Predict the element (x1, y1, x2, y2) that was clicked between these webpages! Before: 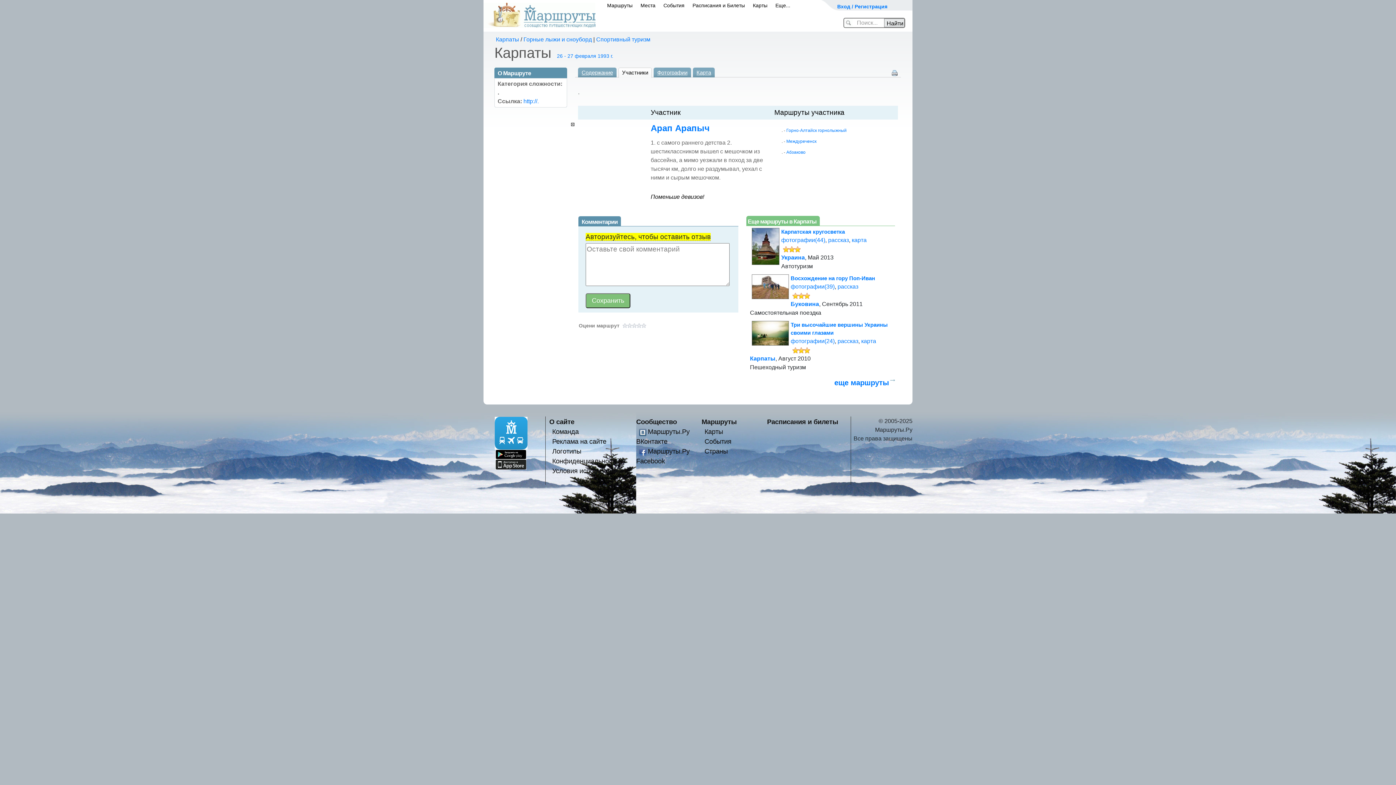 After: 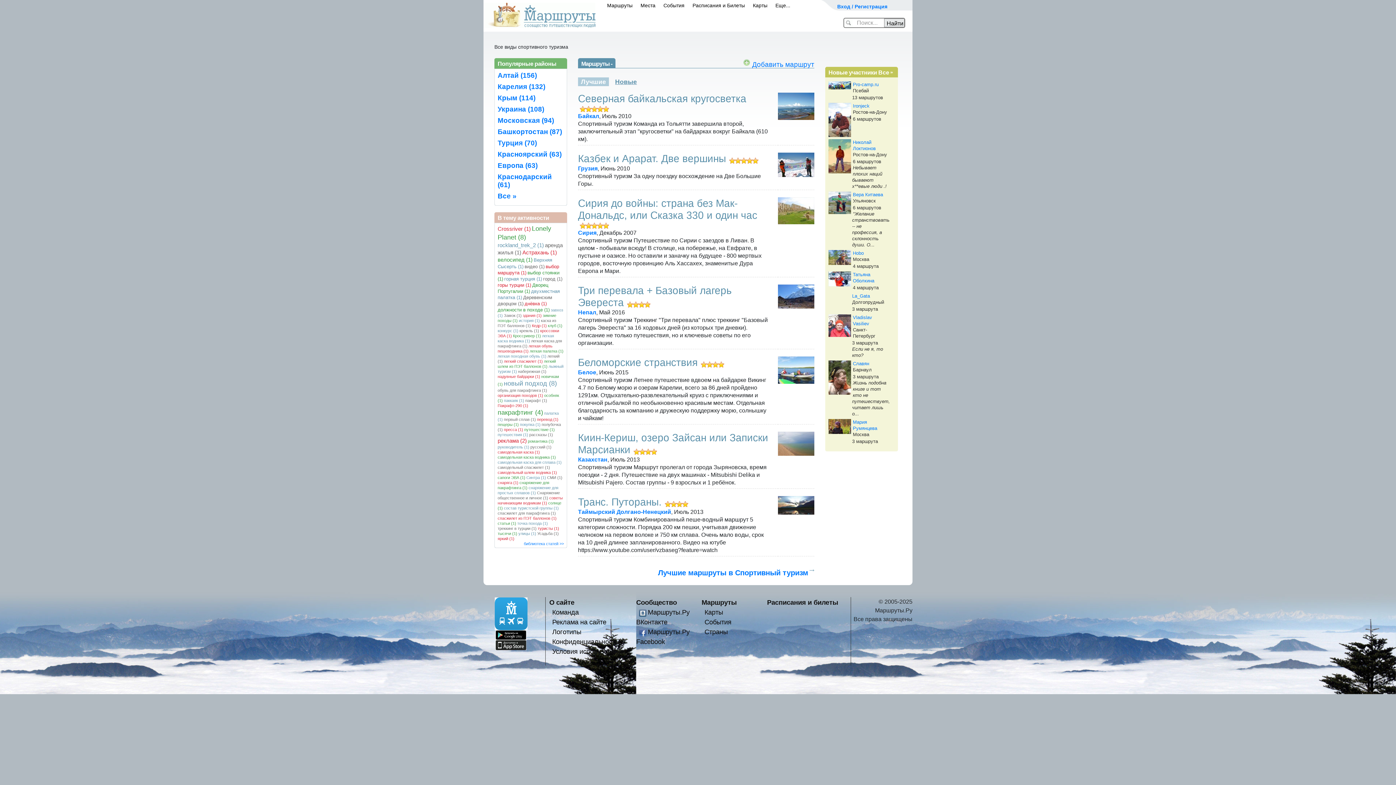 Action: bbox: (596, 36, 650, 42) label: Спортивный туризм